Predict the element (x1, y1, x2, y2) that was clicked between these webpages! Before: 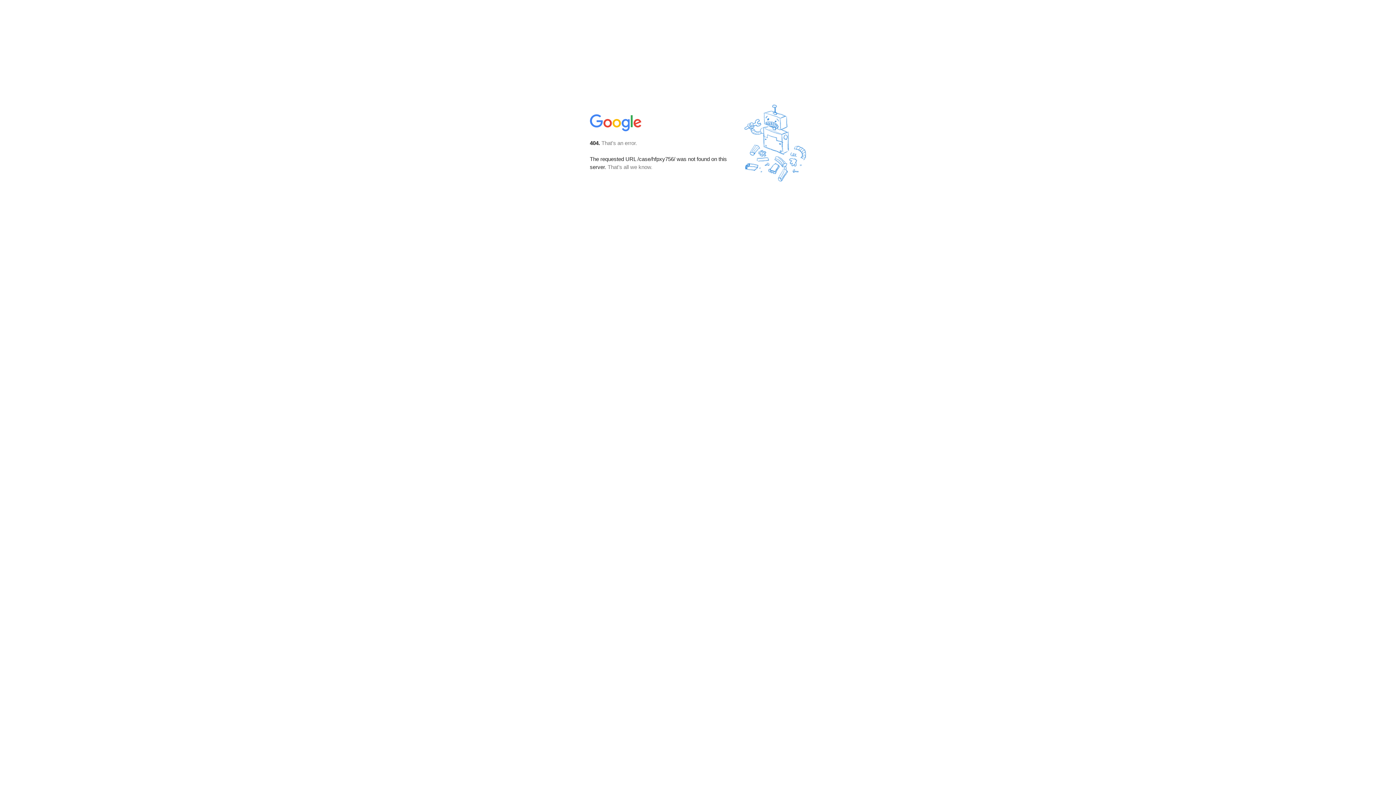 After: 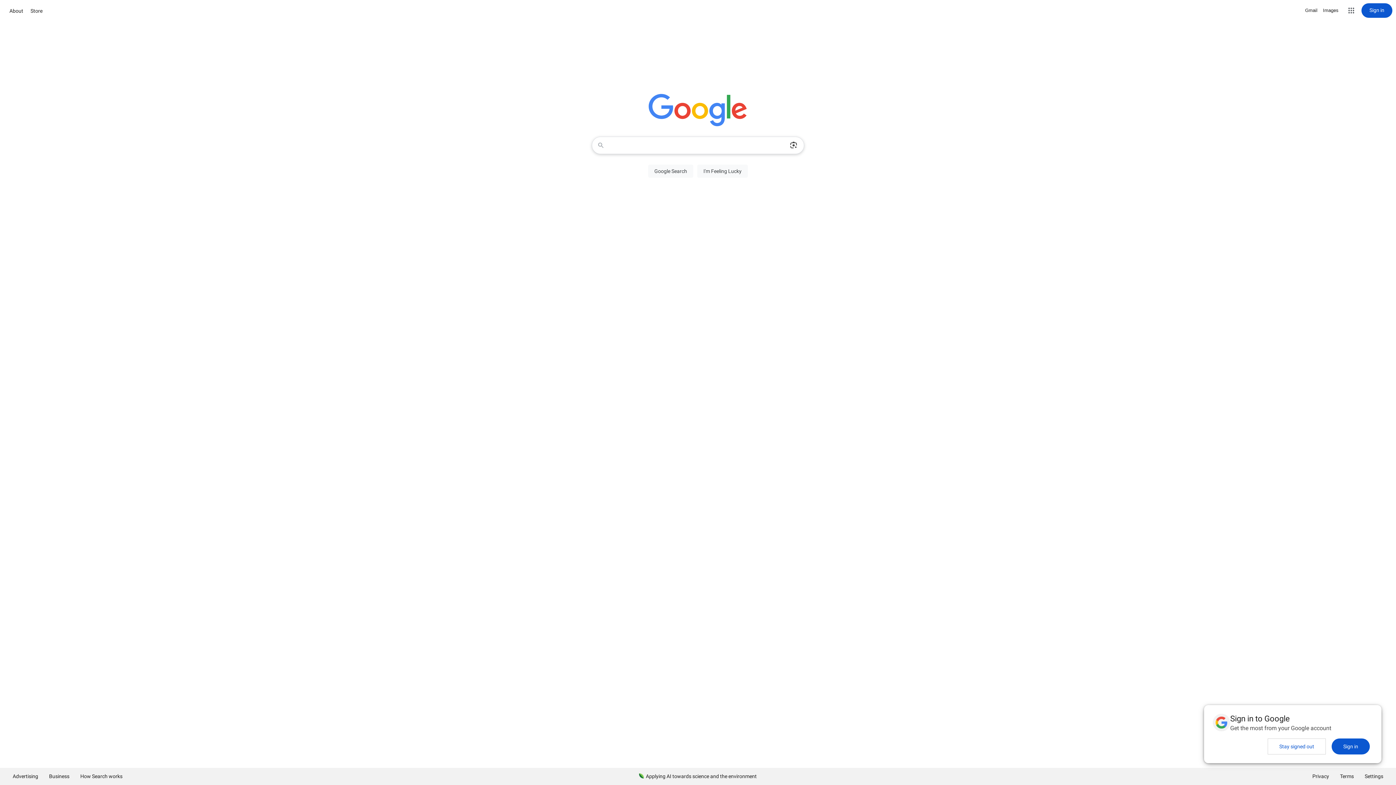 Action: bbox: (590, 127, 642, 134)